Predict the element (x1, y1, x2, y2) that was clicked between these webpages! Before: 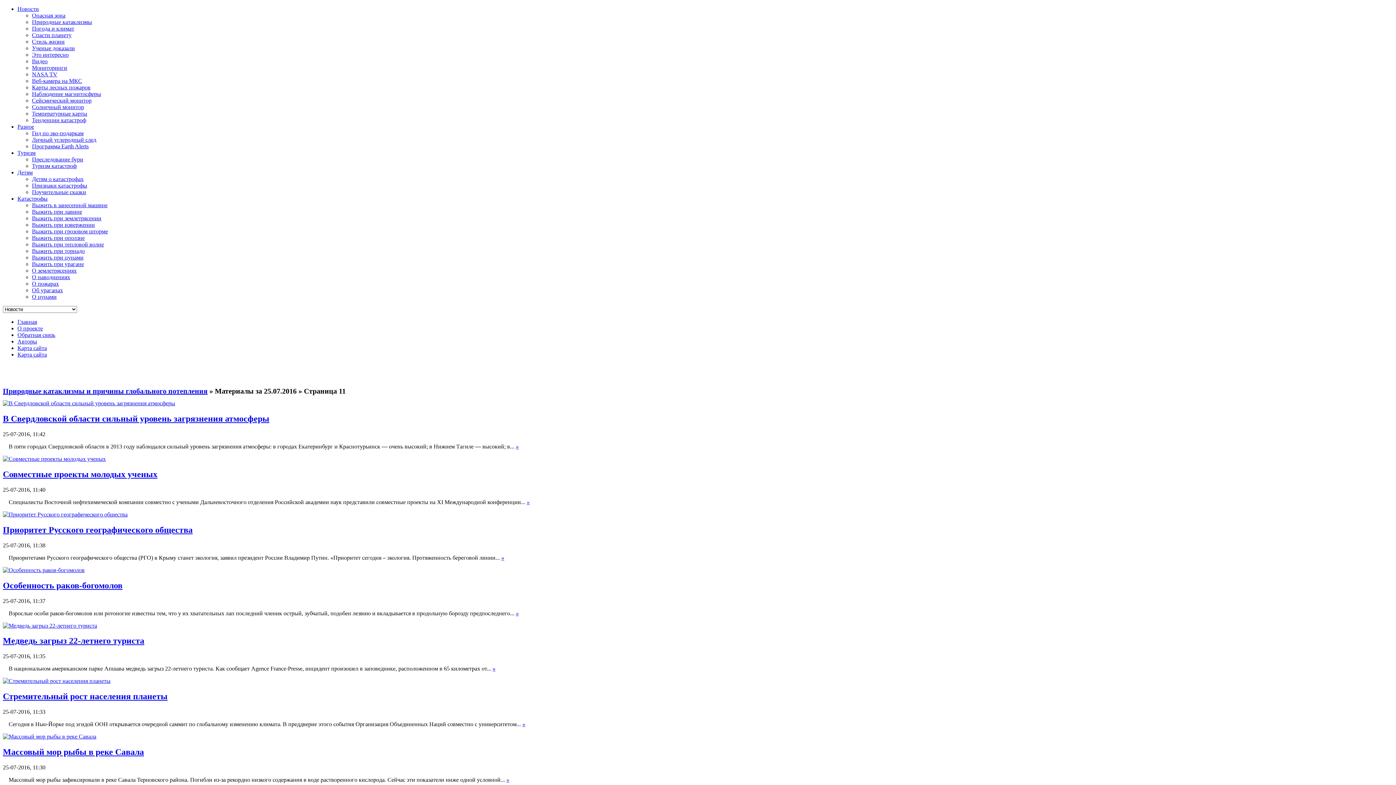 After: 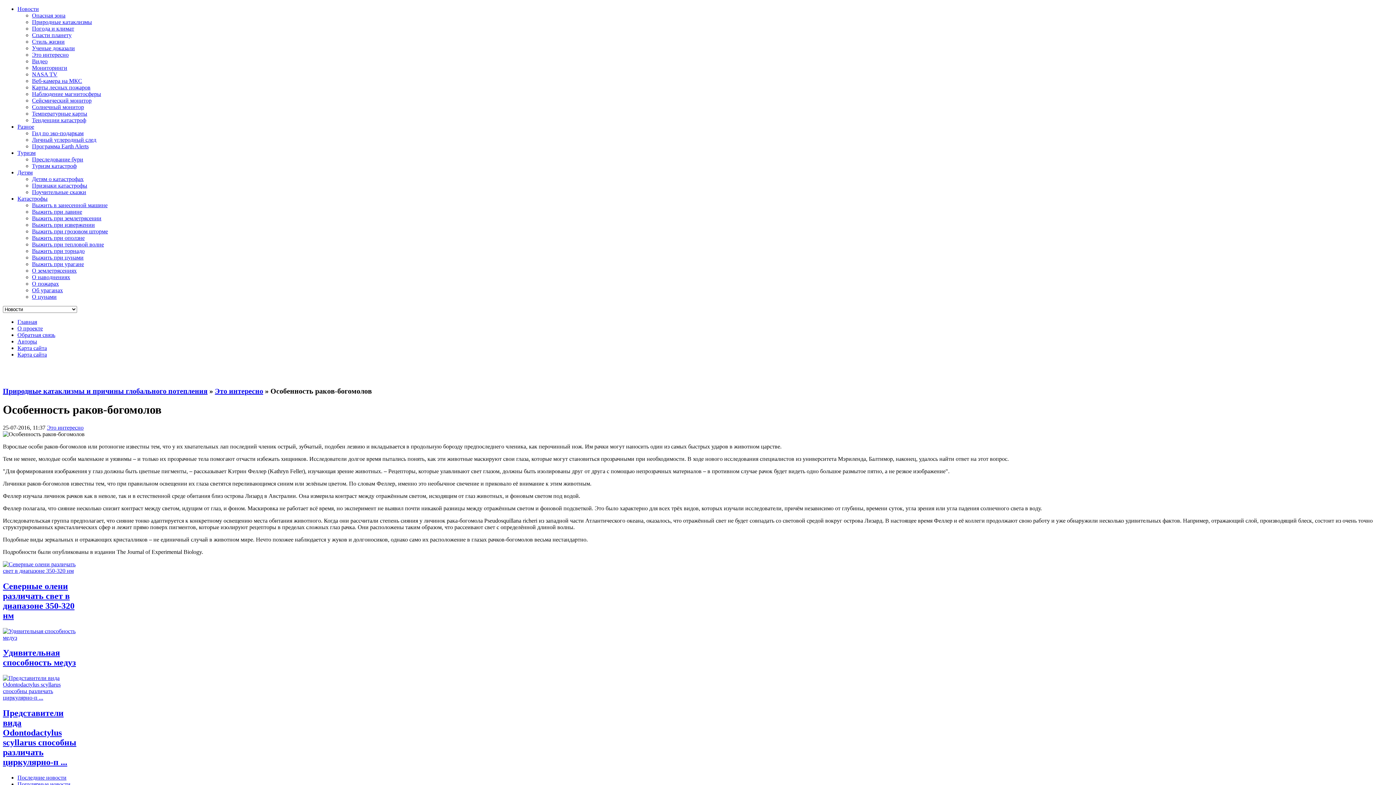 Action: bbox: (2, 567, 84, 573)